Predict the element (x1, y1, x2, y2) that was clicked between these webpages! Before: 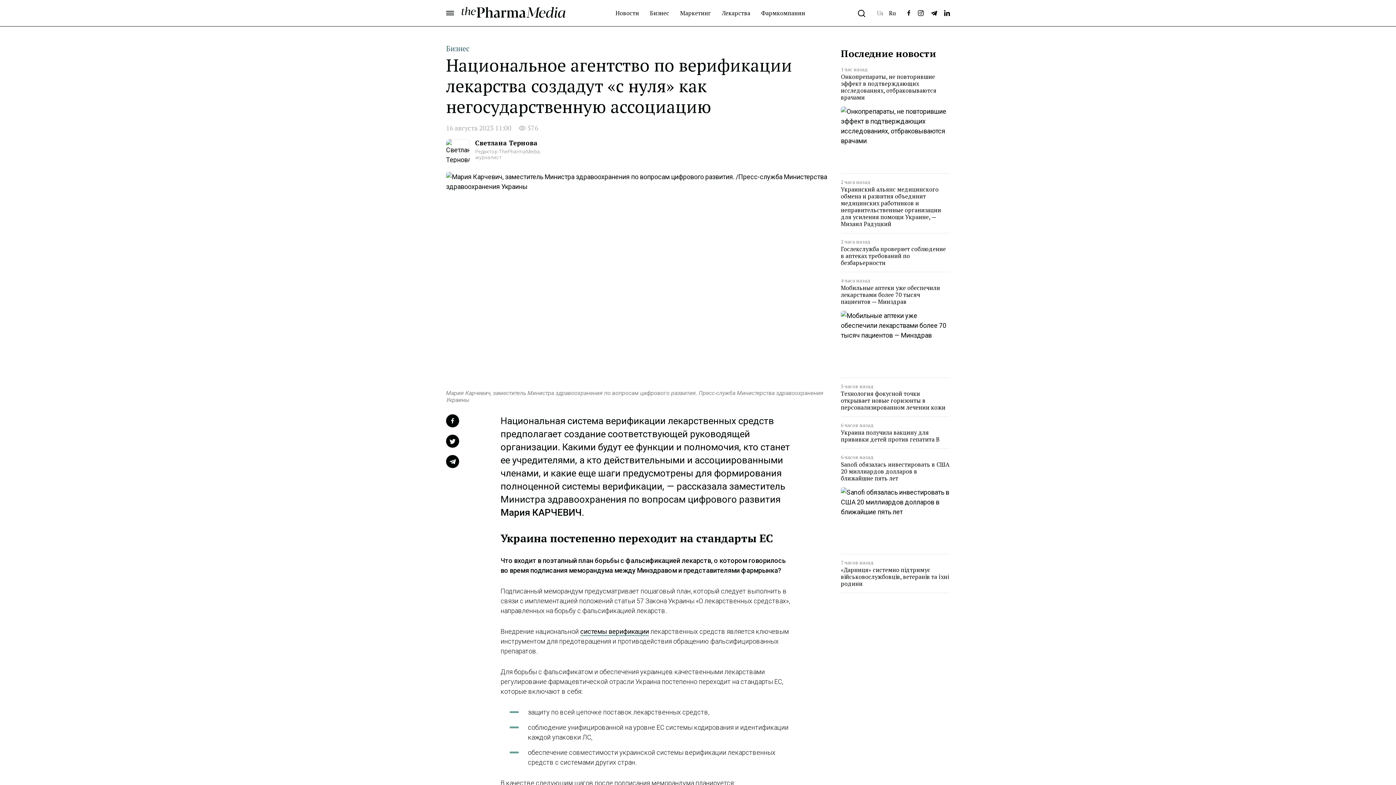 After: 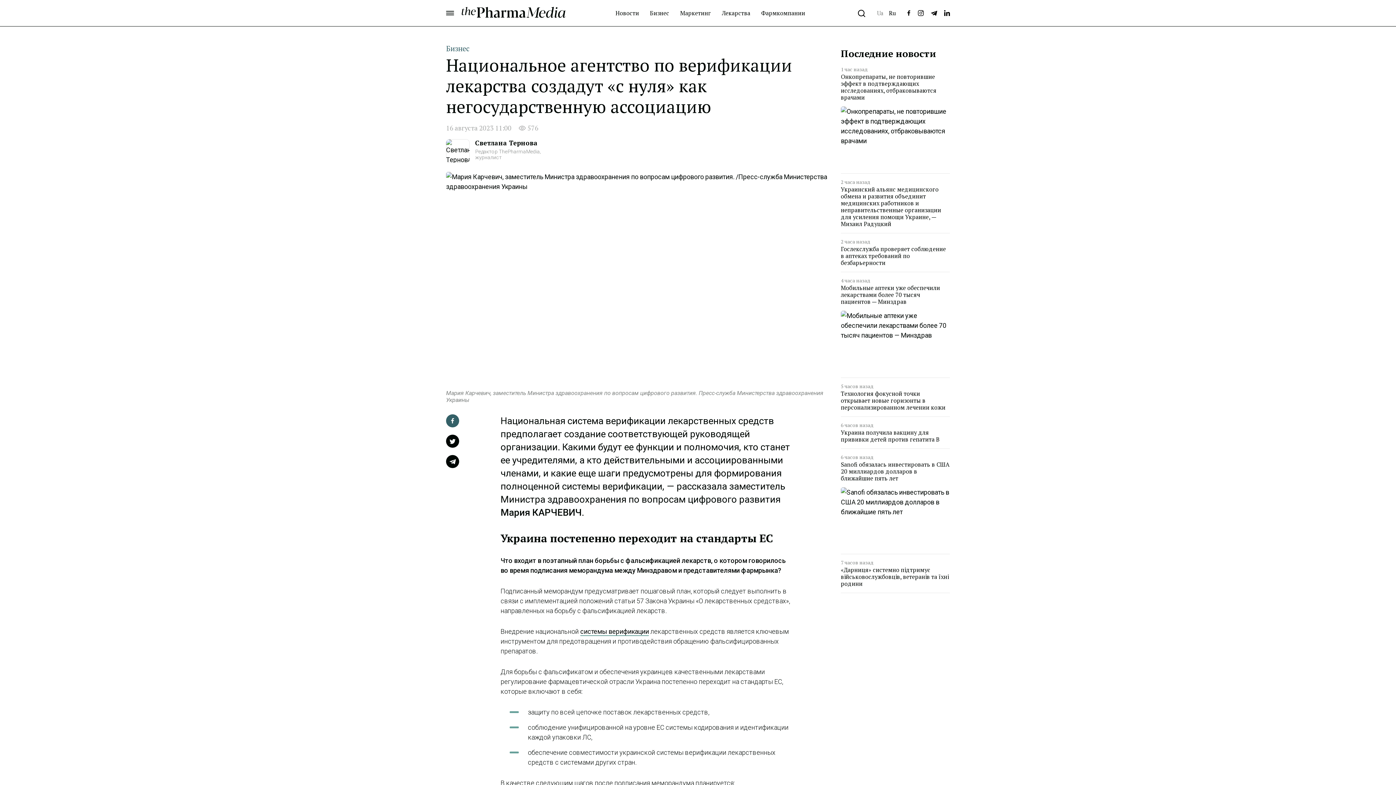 Action: bbox: (446, 414, 459, 427) label: Facebook